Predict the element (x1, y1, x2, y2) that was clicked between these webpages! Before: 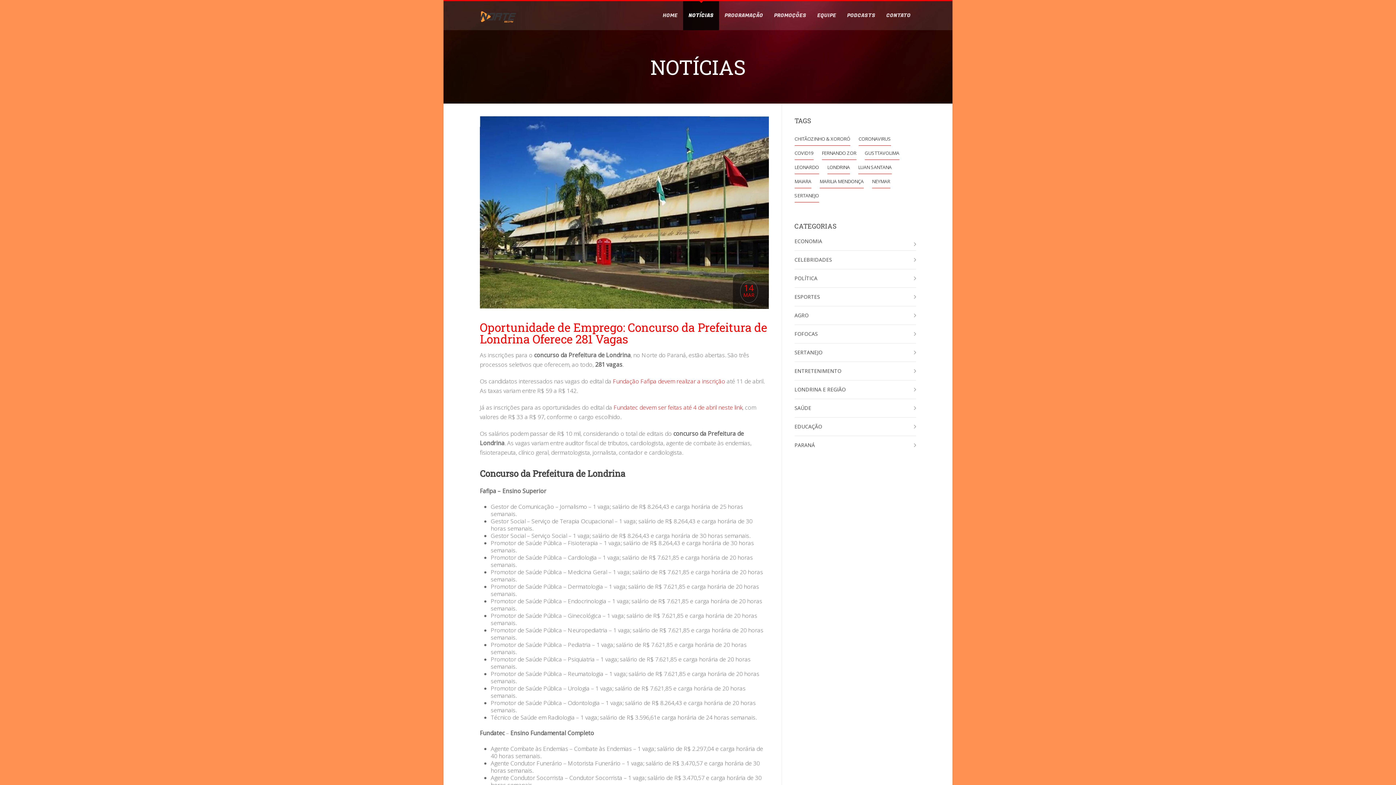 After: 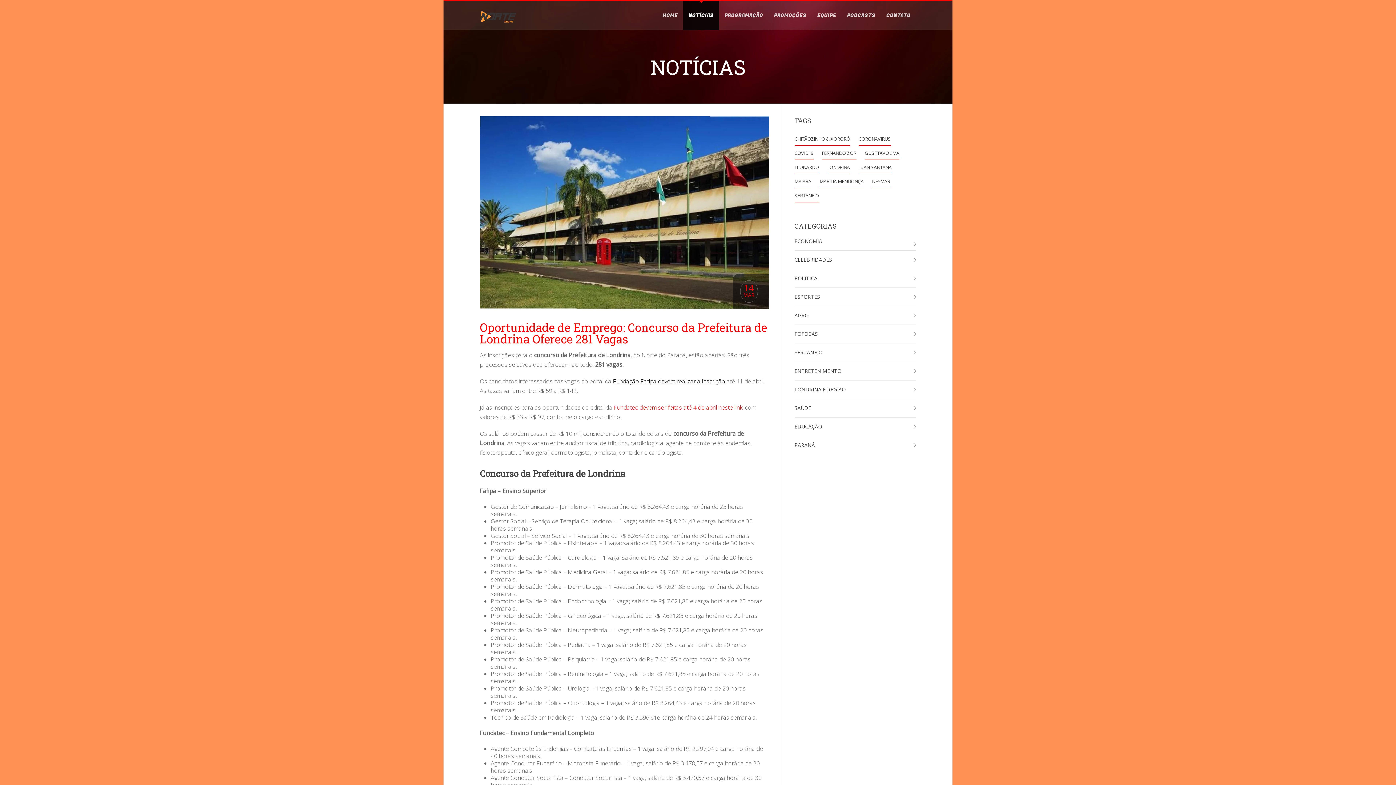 Action: bbox: (613, 377, 725, 385) label: Fundação Fafipa devem realizar a inscrição